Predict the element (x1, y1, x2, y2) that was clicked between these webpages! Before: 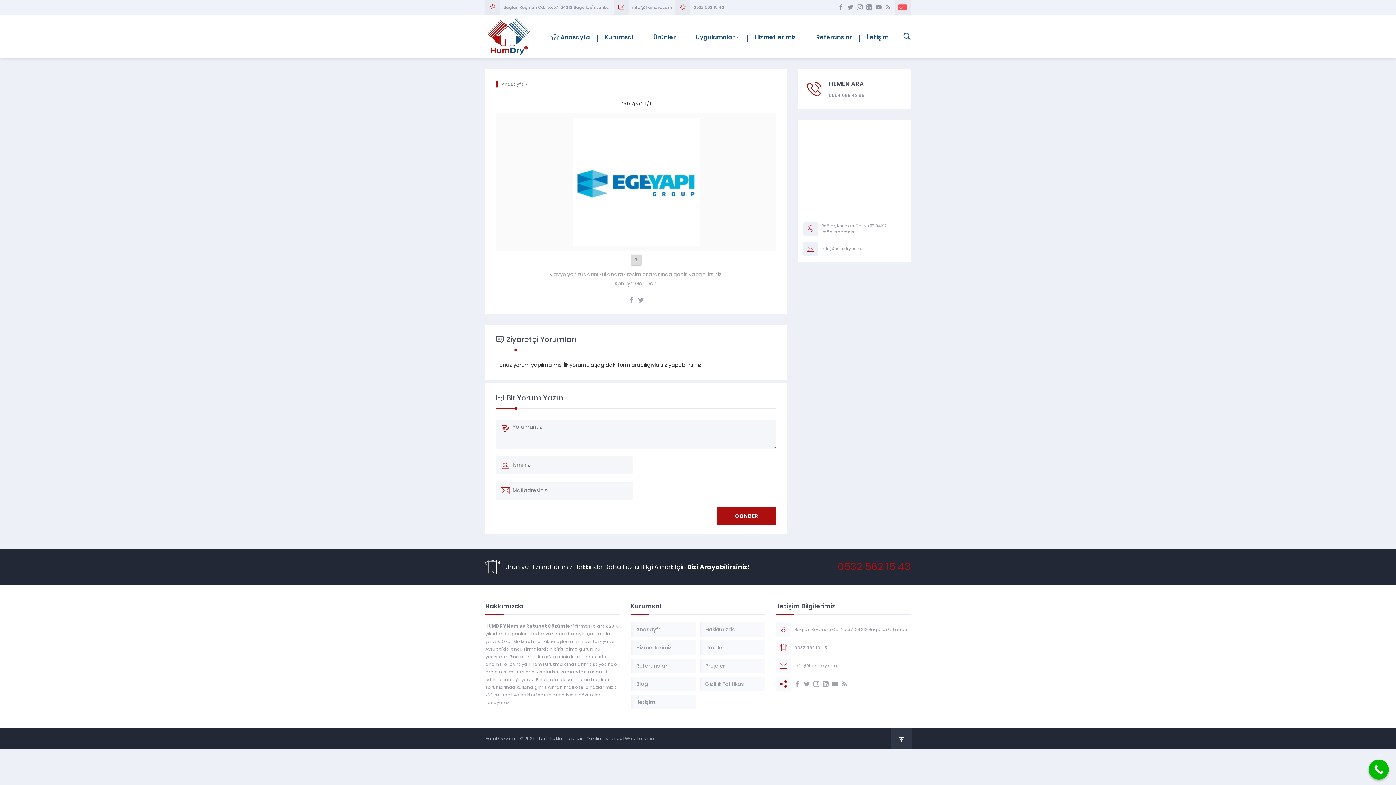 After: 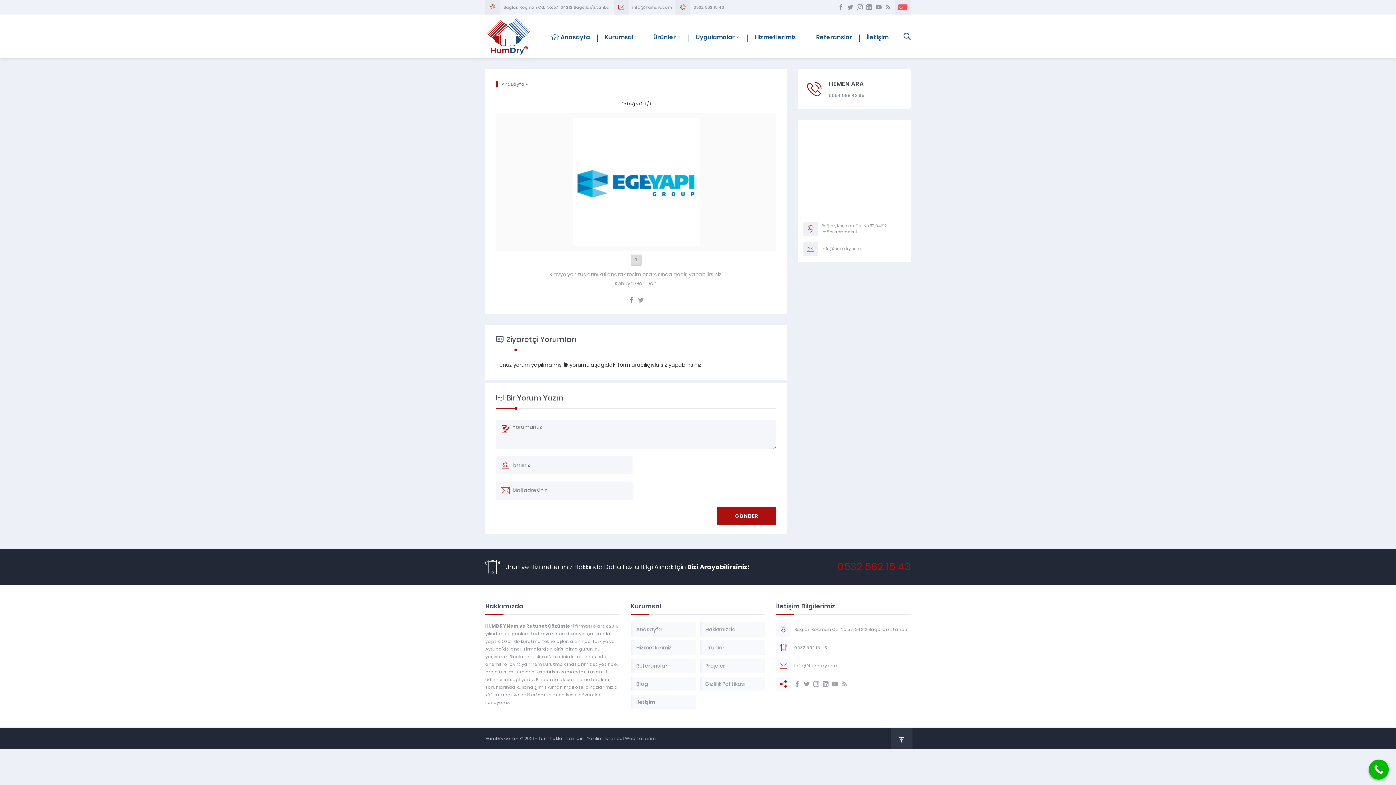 Action: bbox: (628, 297, 634, 303)